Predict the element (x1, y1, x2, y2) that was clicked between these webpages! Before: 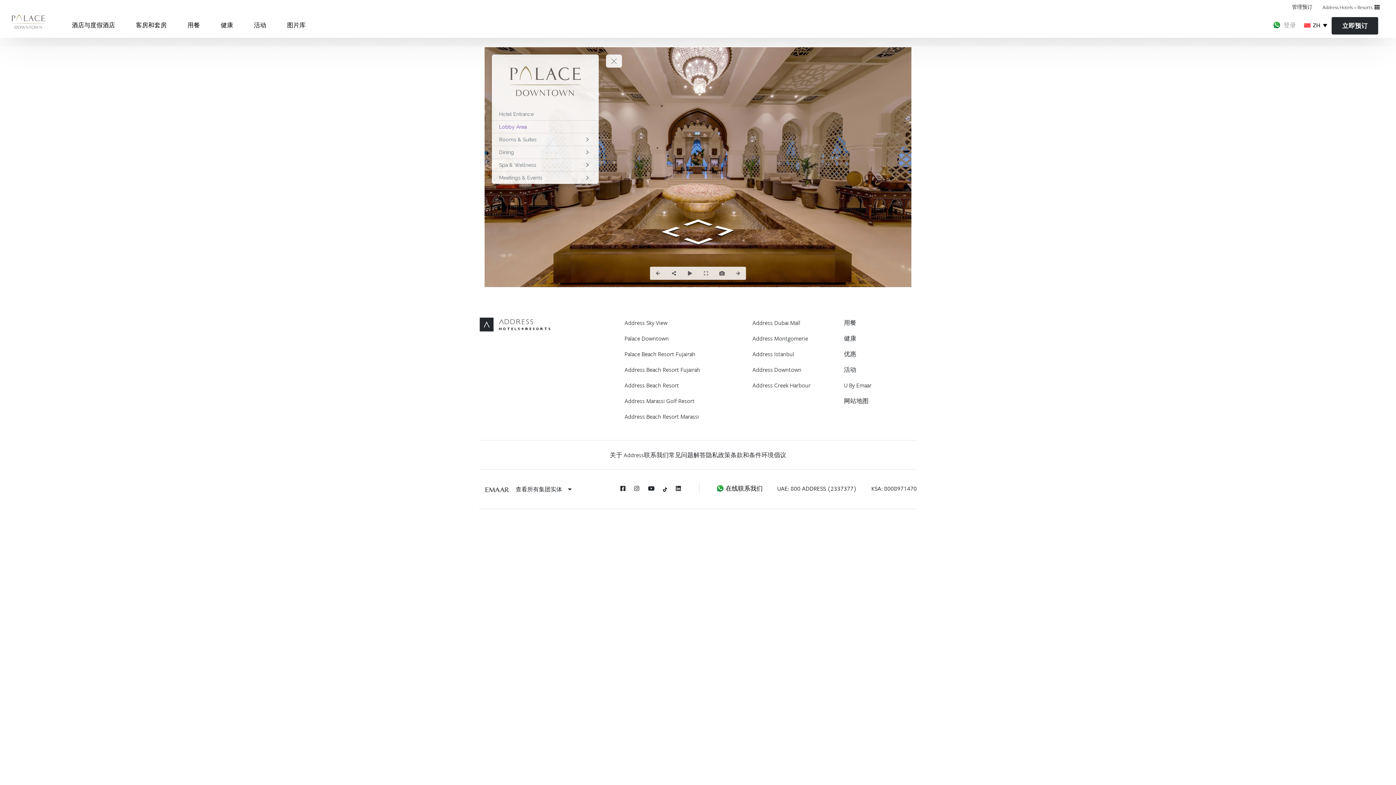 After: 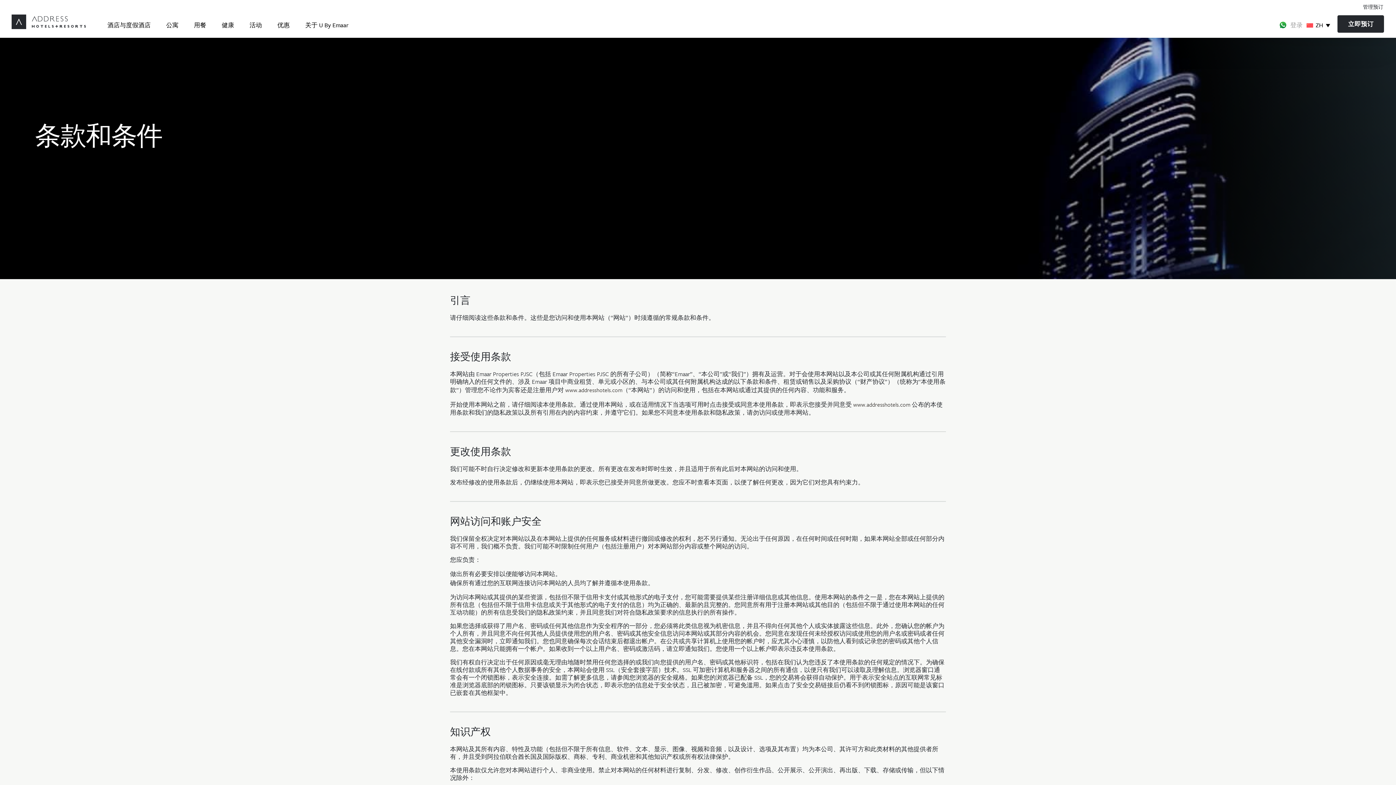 Action: label: 条款和条件 bbox: (730, 451, 761, 459)